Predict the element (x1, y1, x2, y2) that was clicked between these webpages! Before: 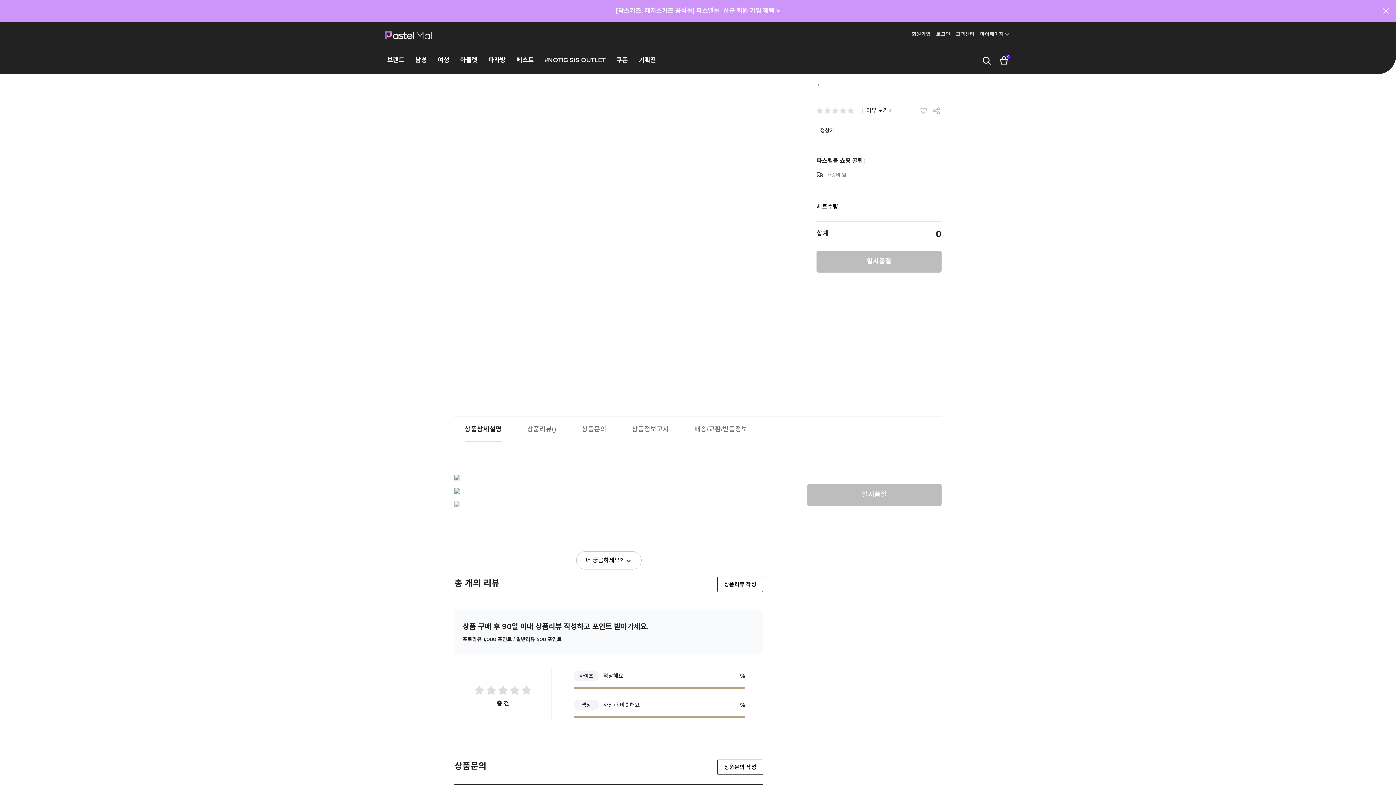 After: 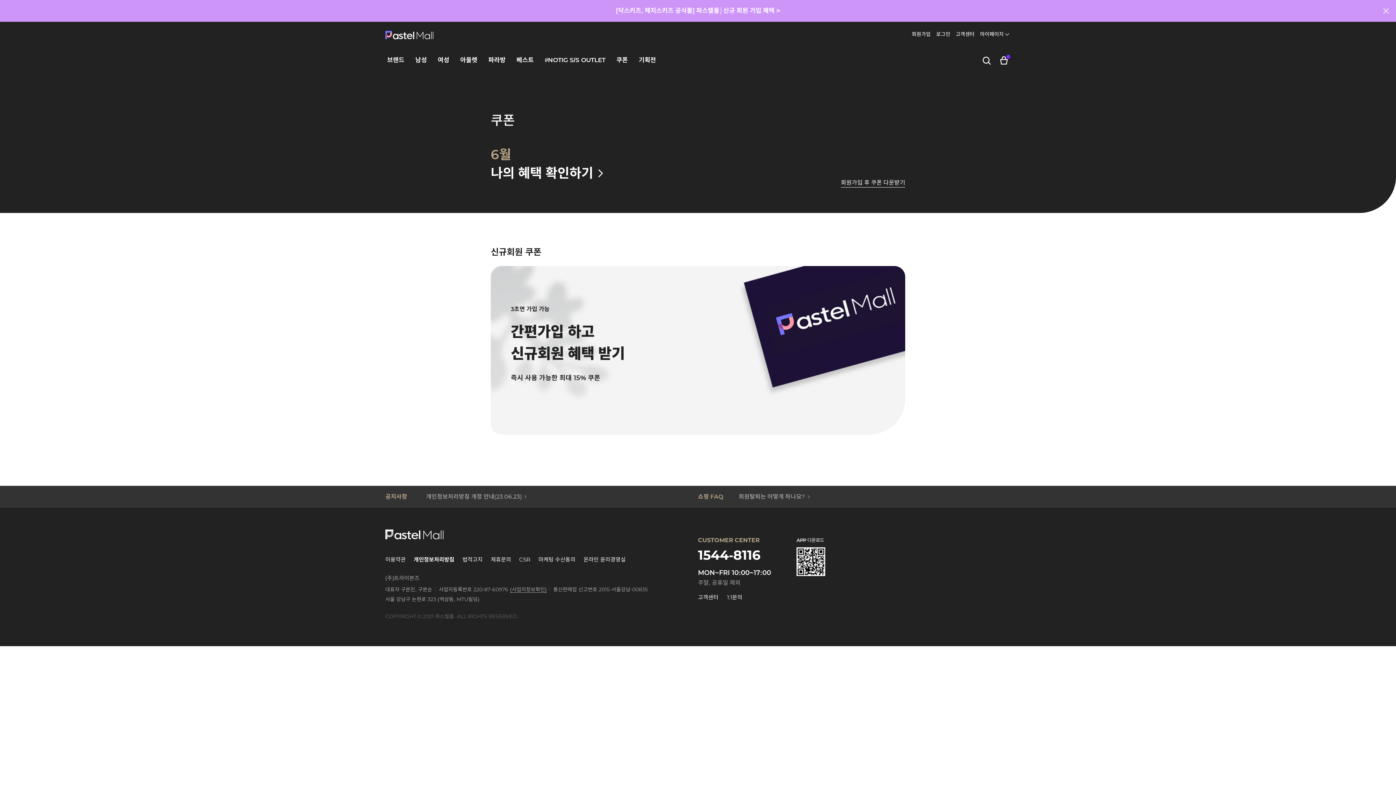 Action: label: 쿠폰 bbox: (616, 56, 628, 64)